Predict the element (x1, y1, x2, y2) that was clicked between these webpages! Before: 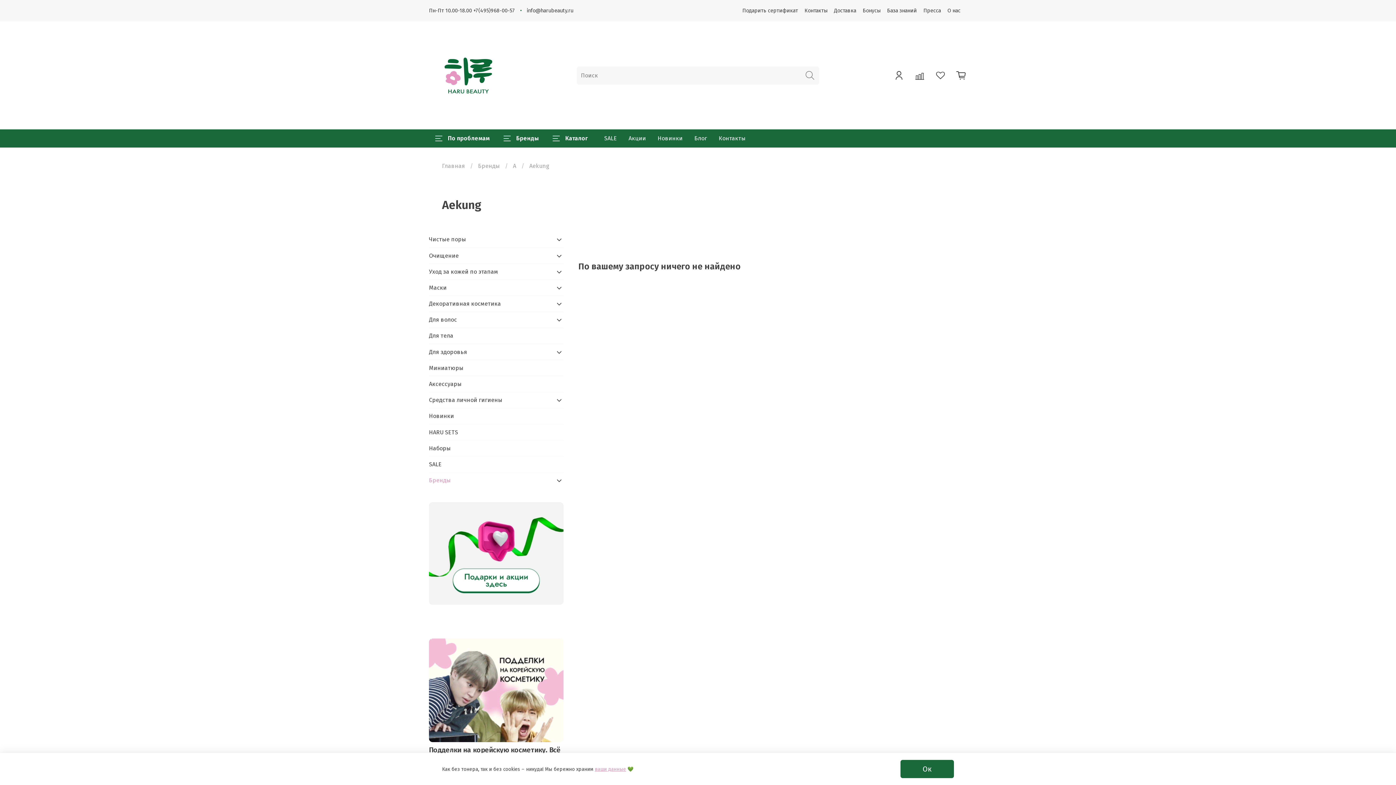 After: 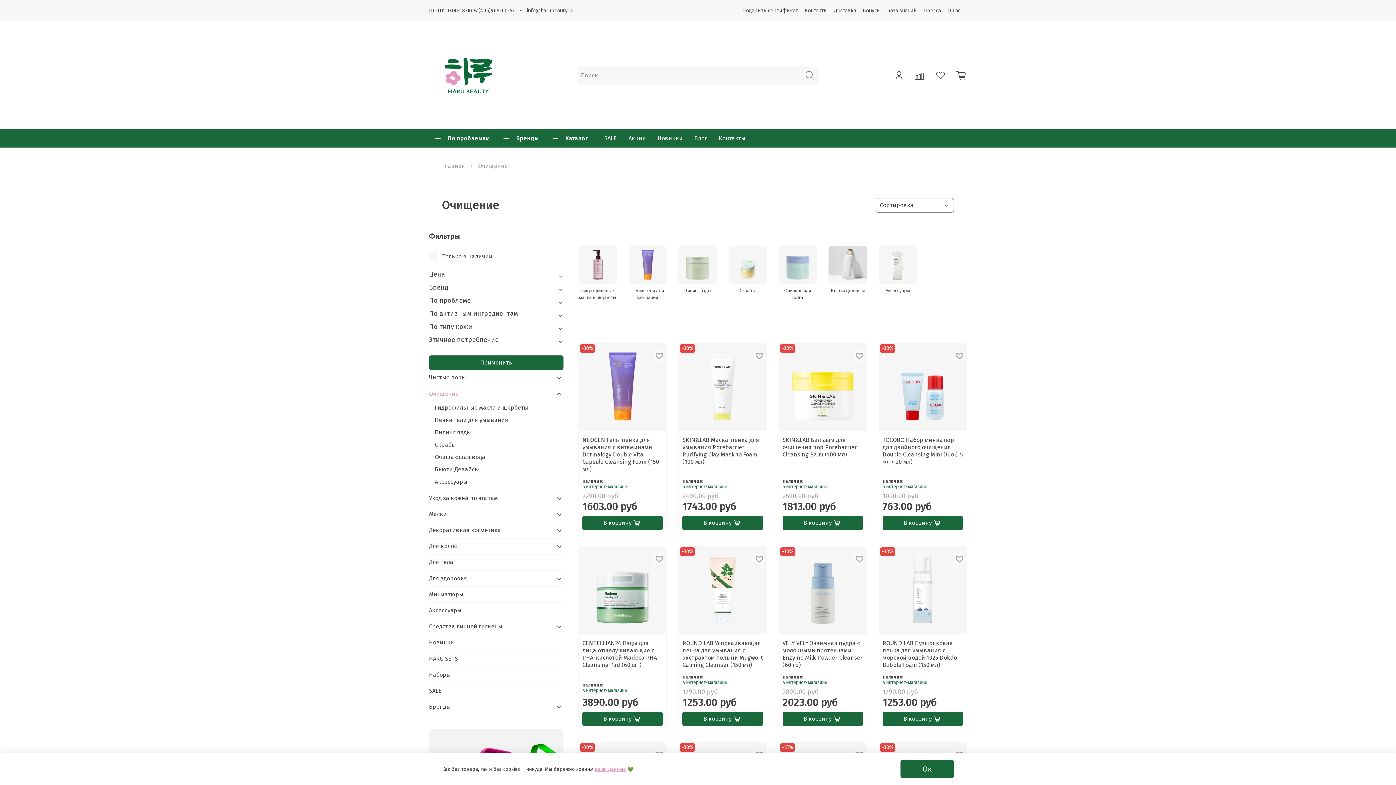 Action: bbox: (429, 247, 552, 263) label: Очищение